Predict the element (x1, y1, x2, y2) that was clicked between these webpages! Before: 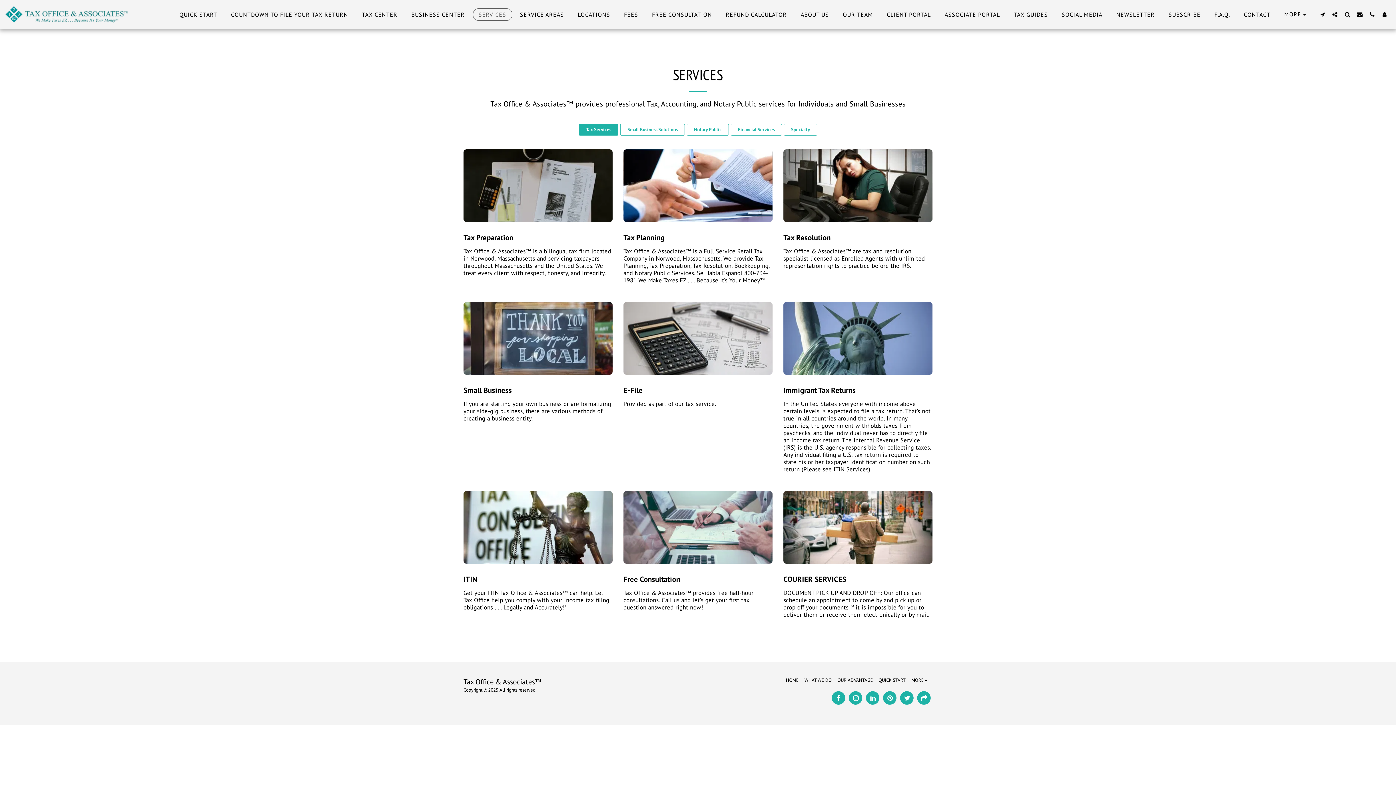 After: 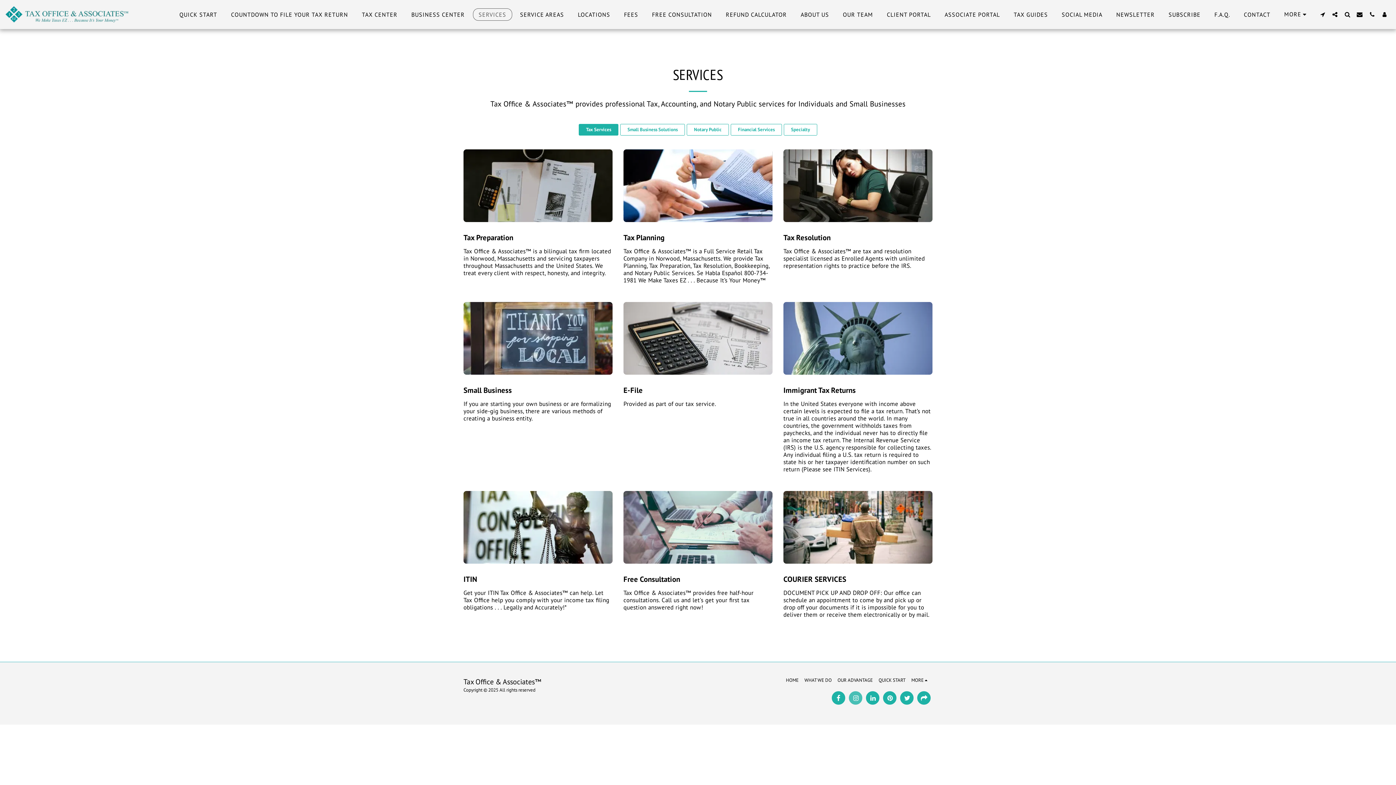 Action: bbox: (849, 691, 862, 705) label:  